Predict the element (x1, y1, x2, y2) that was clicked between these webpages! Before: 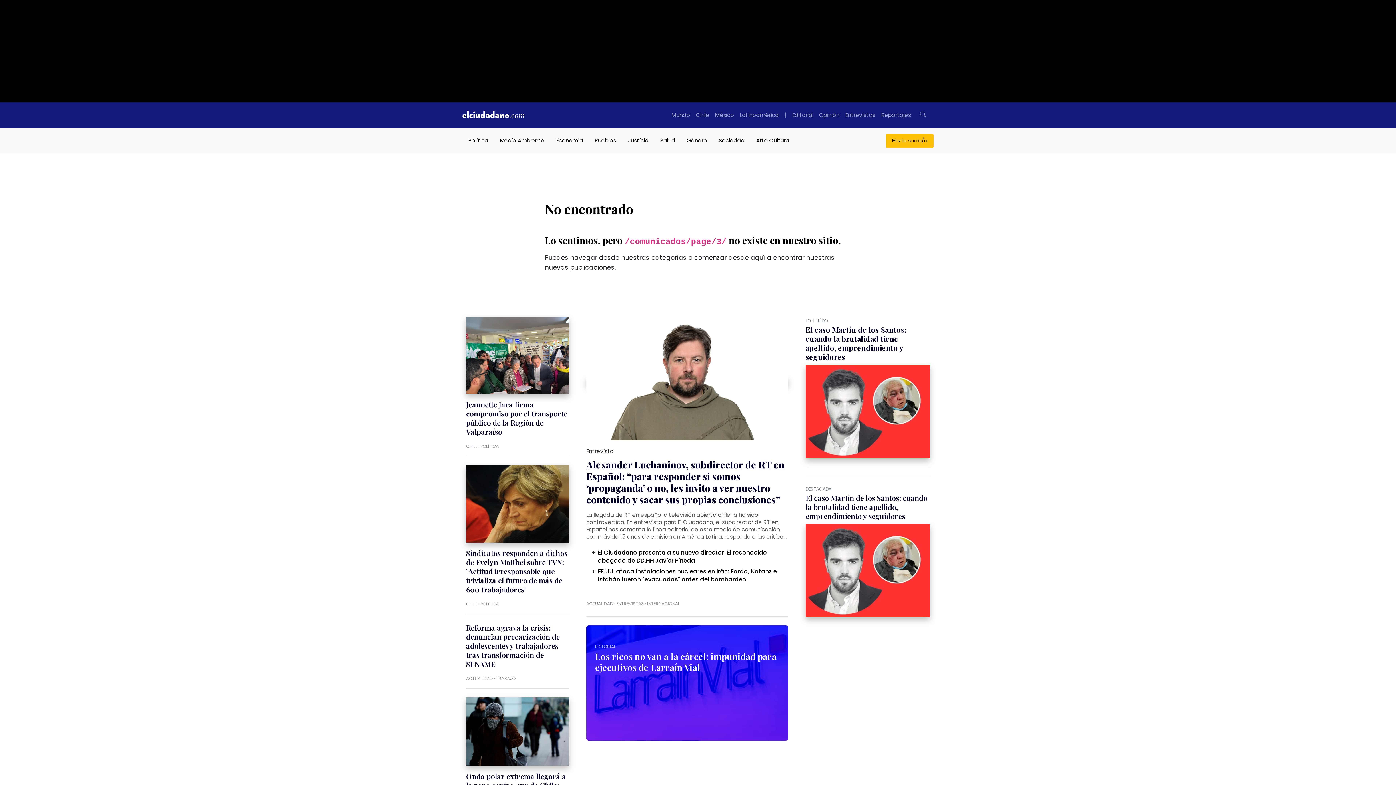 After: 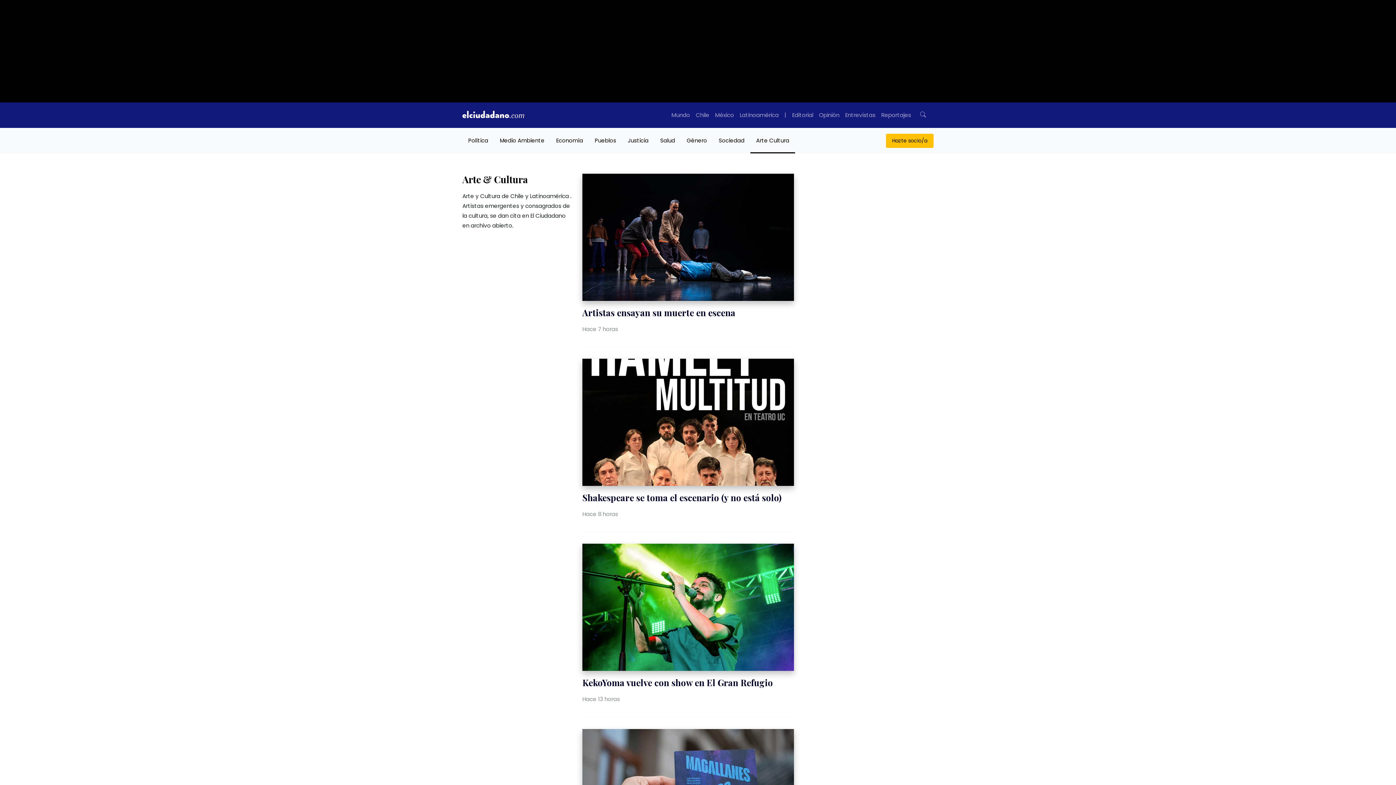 Action: label: Arte Cultura bbox: (750, 128, 795, 153)